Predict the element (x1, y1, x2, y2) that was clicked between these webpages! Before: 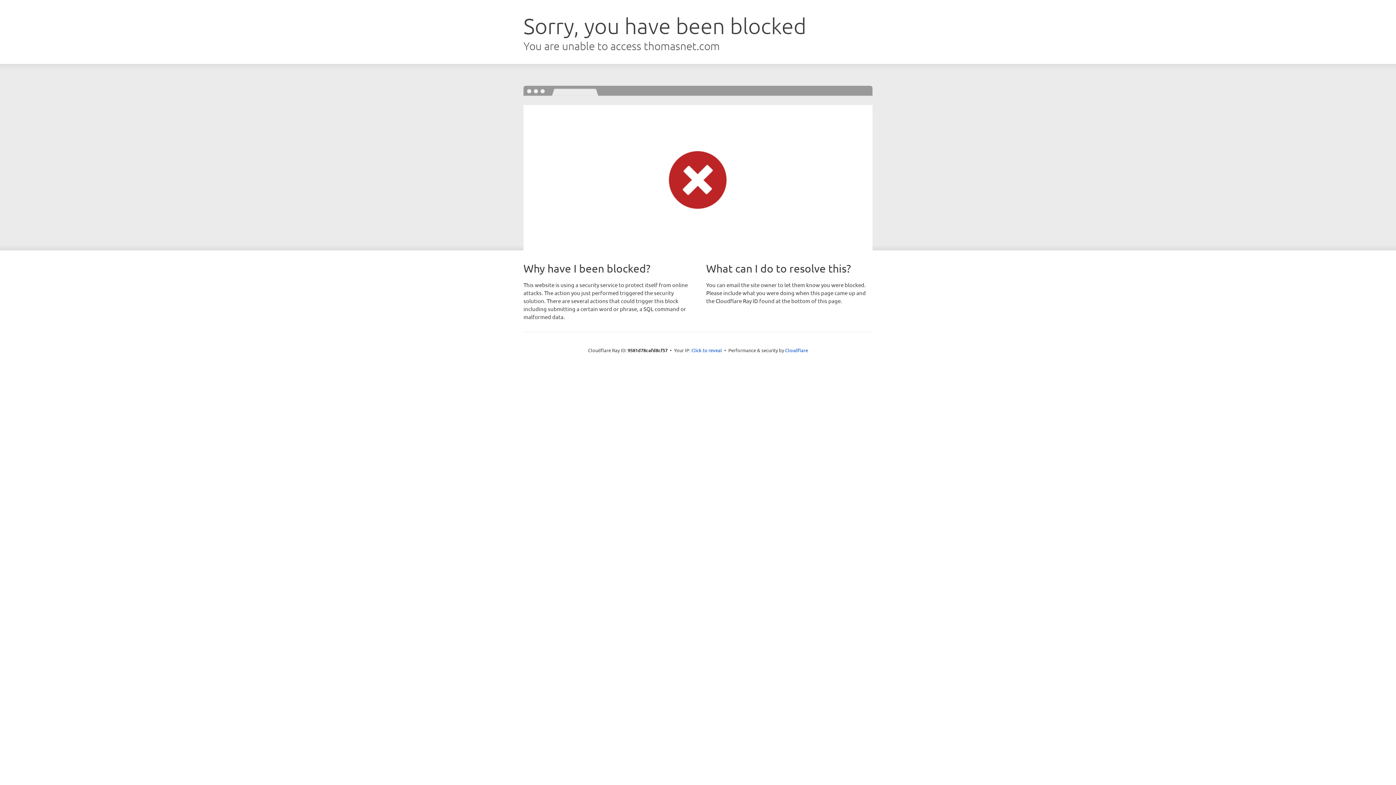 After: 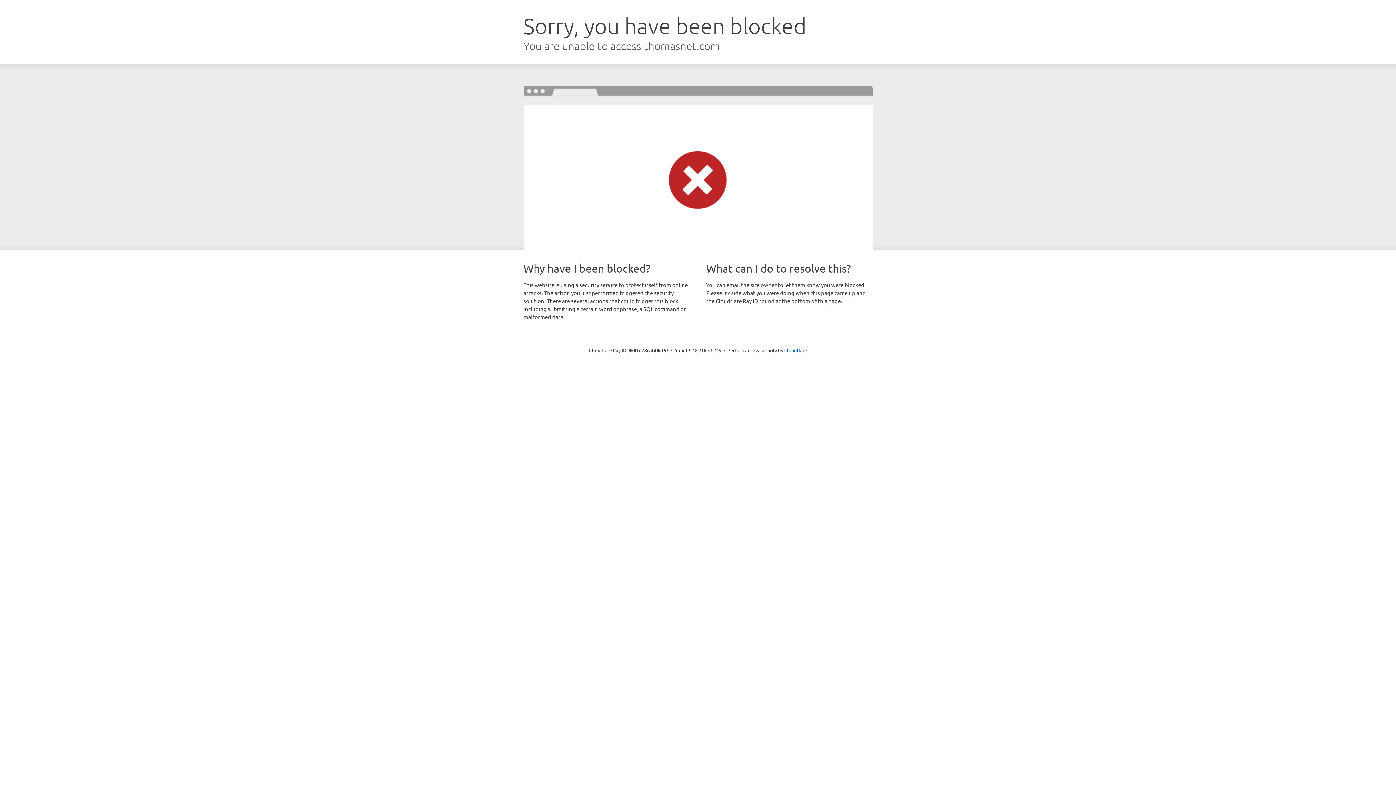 Action: label: Click to reveal bbox: (691, 346, 722, 353)